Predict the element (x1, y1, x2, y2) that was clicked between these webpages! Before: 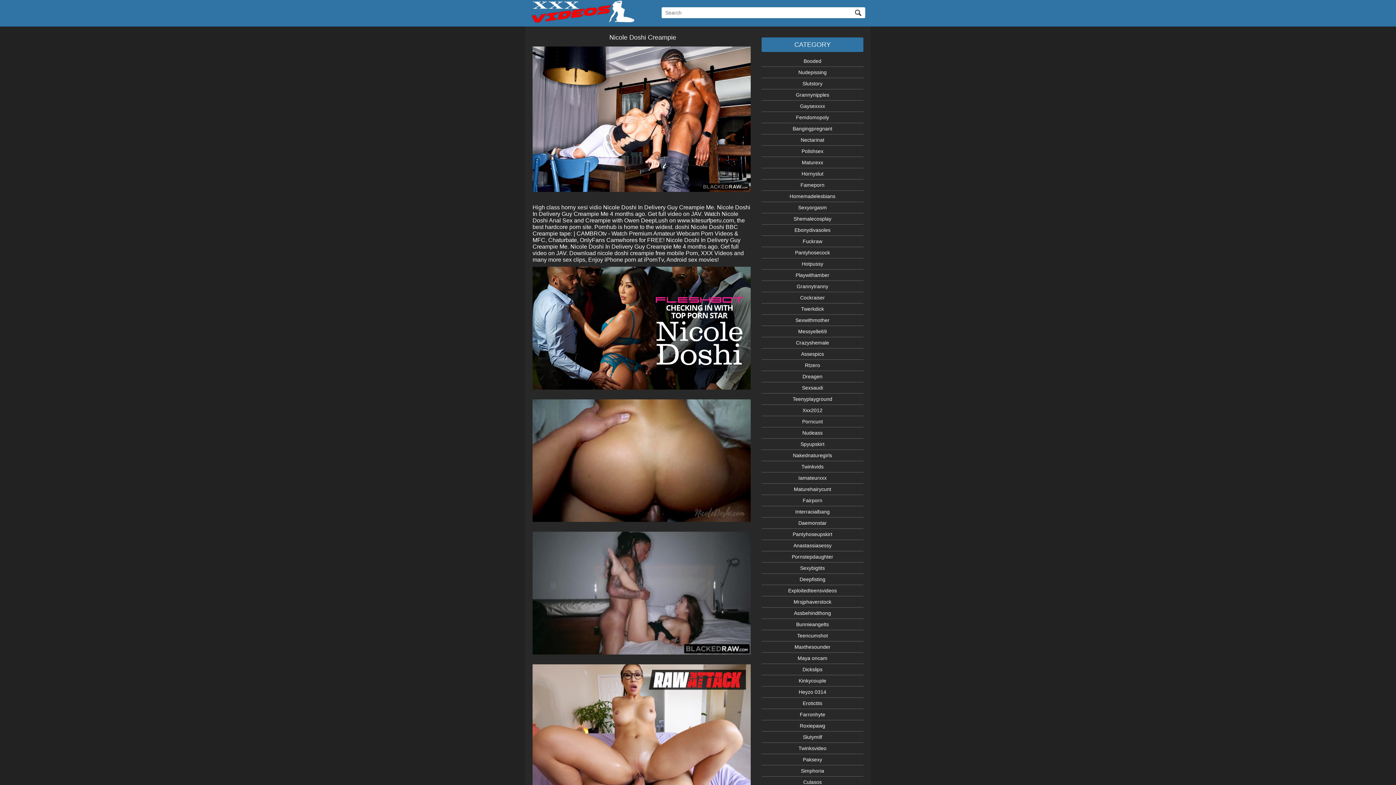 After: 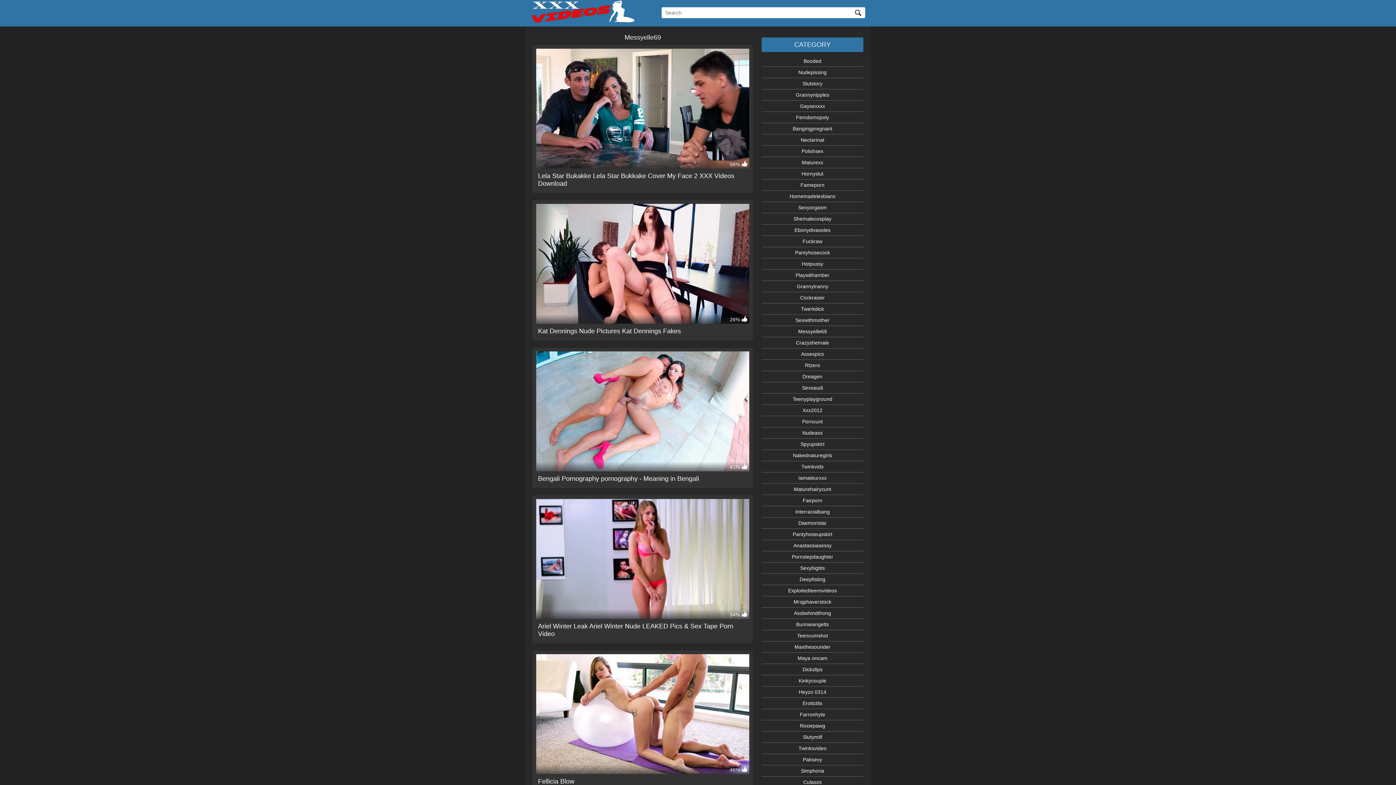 Action: bbox: (761, 326, 863, 337) label: Messyelle69